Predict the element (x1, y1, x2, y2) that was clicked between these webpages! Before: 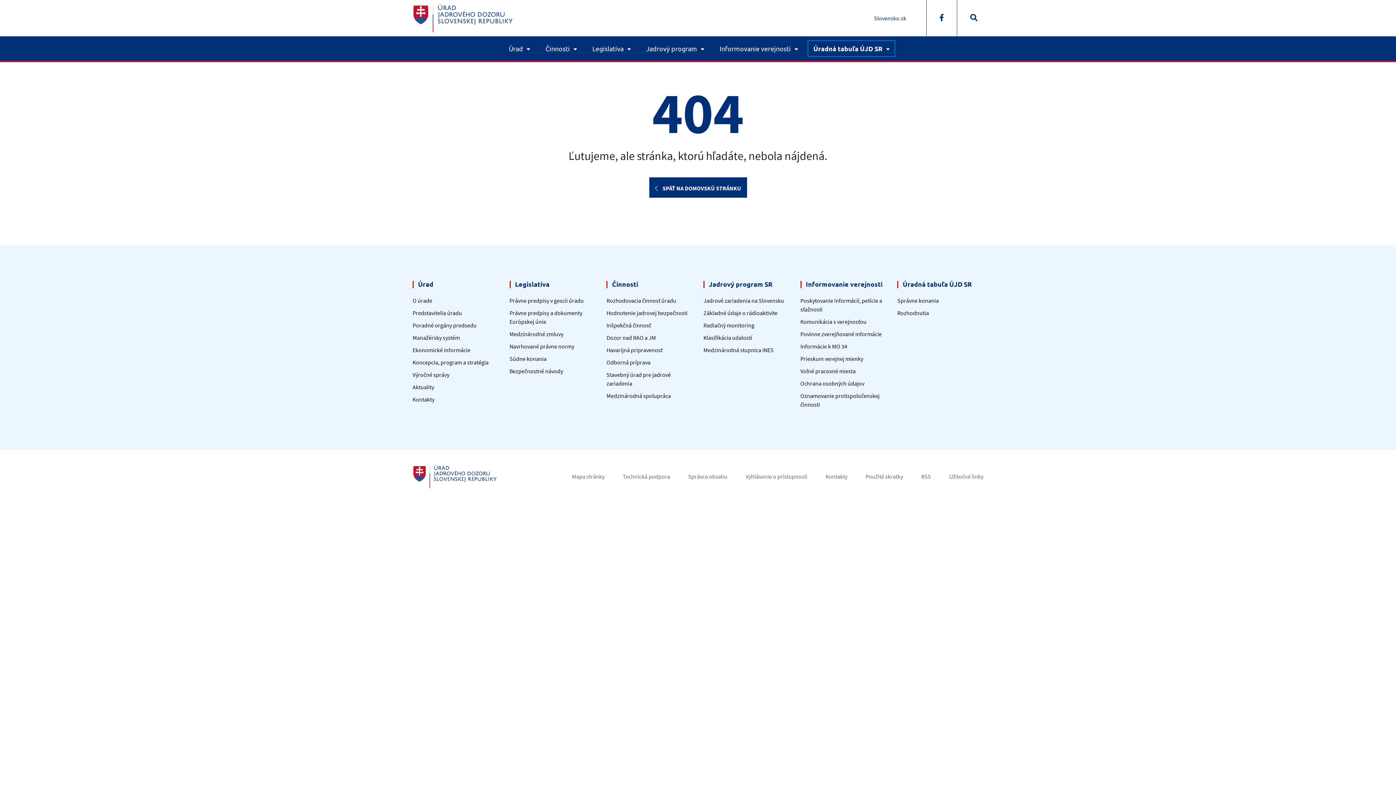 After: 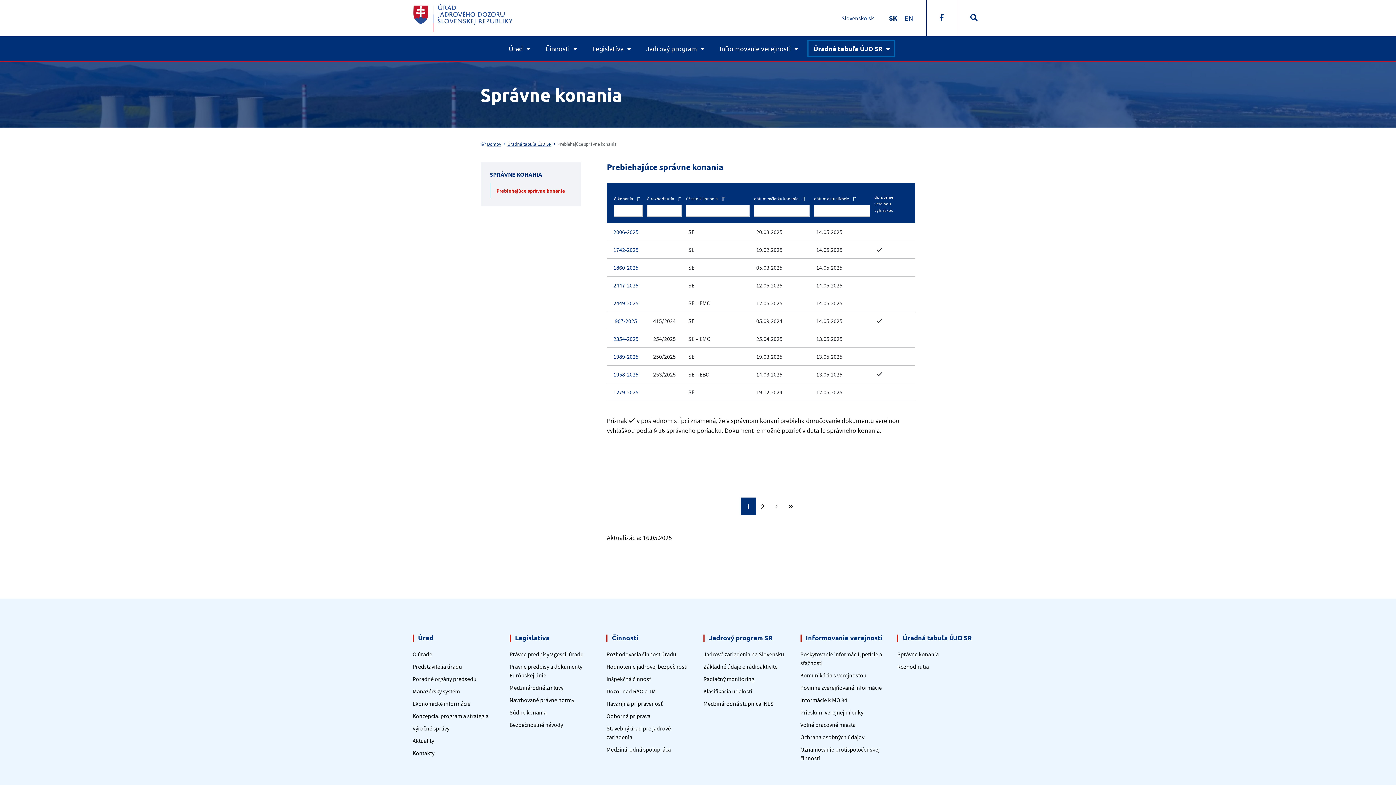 Action: bbox: (897, 297, 939, 304) label: Správne konania